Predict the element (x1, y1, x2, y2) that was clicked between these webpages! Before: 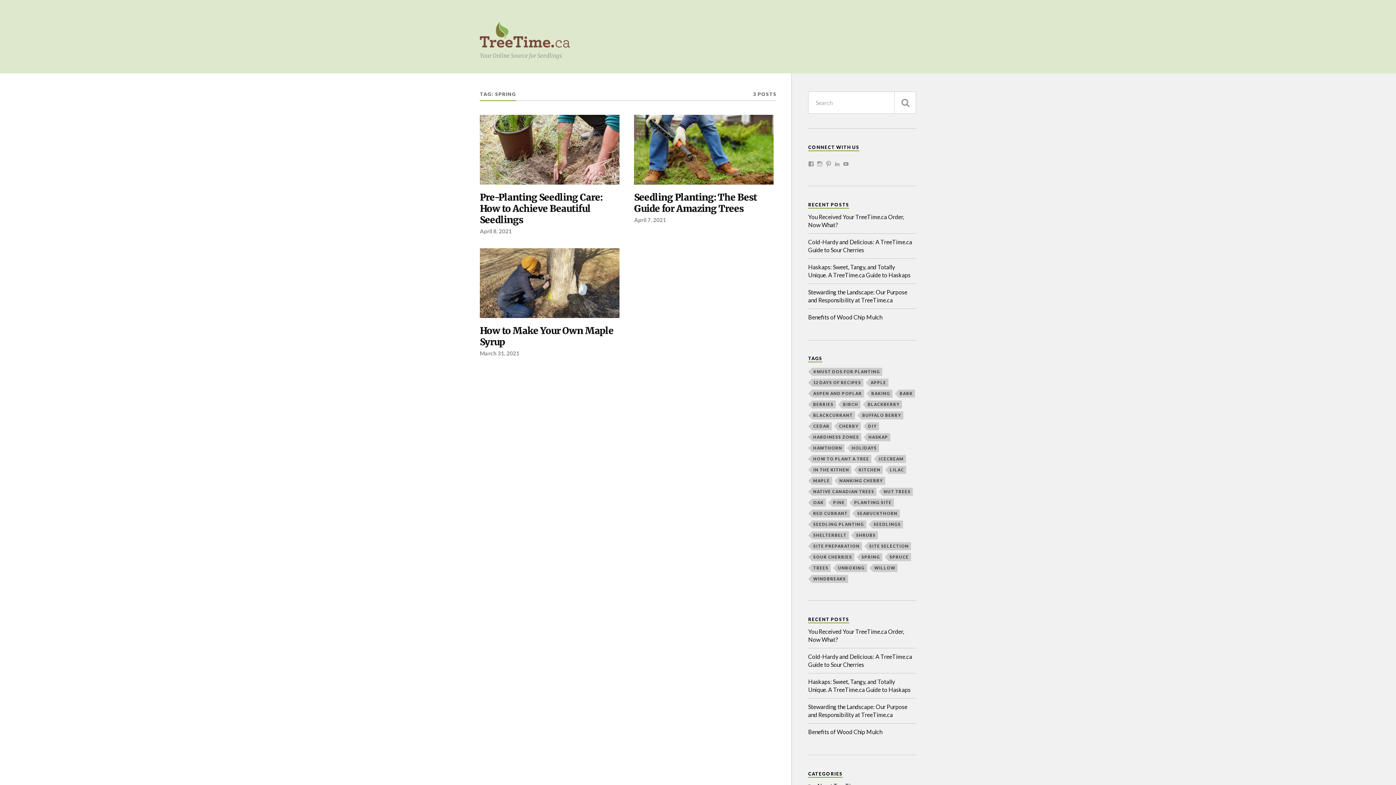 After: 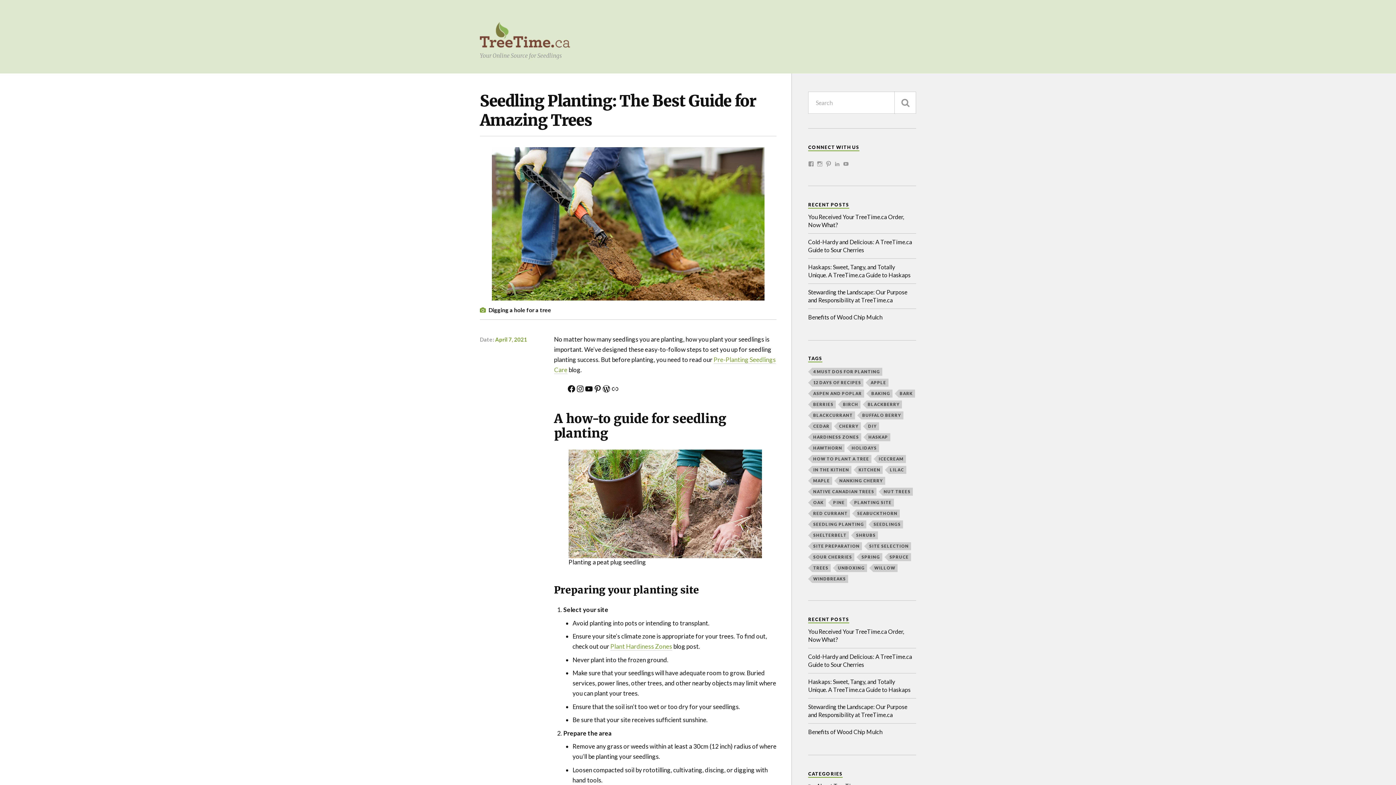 Action: label: April 7, 2021 bbox: (634, 216, 666, 223)